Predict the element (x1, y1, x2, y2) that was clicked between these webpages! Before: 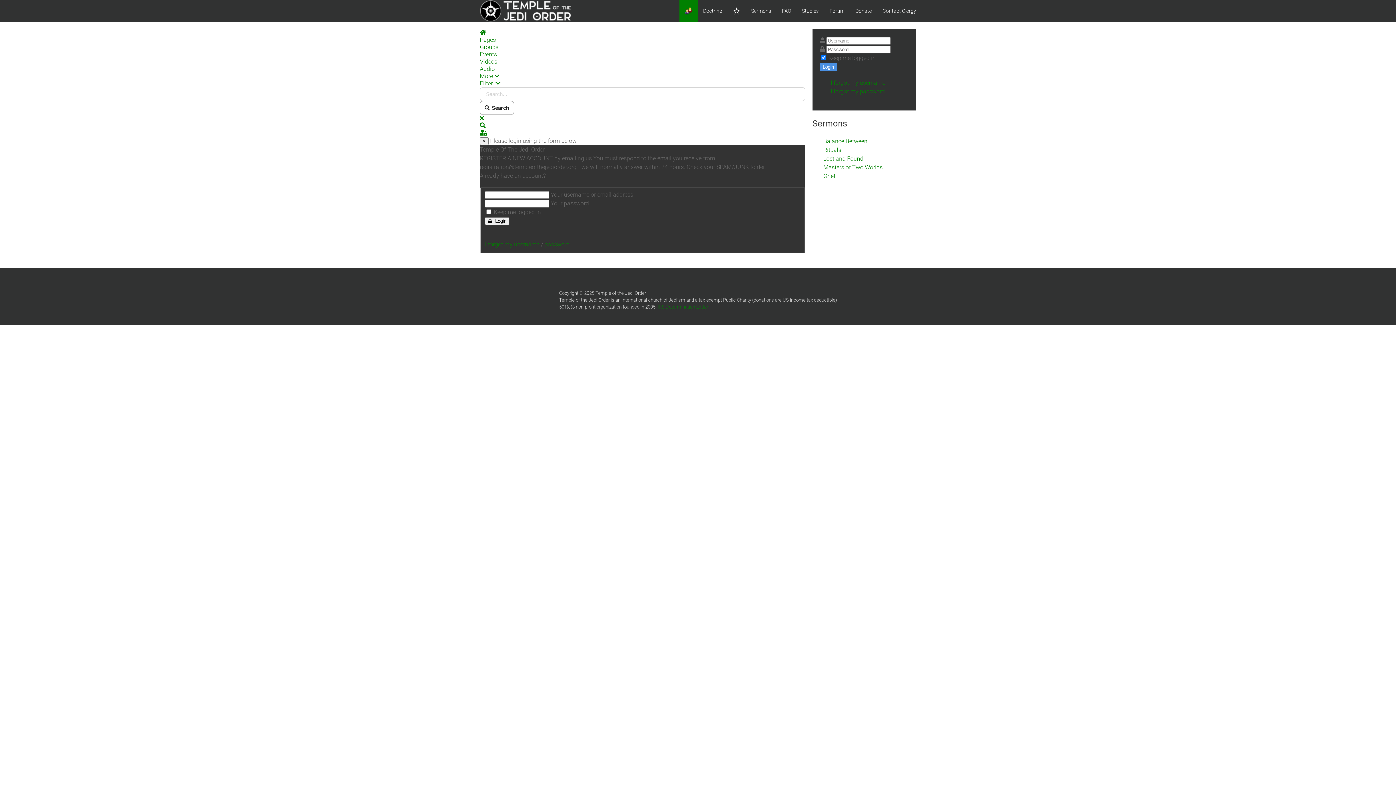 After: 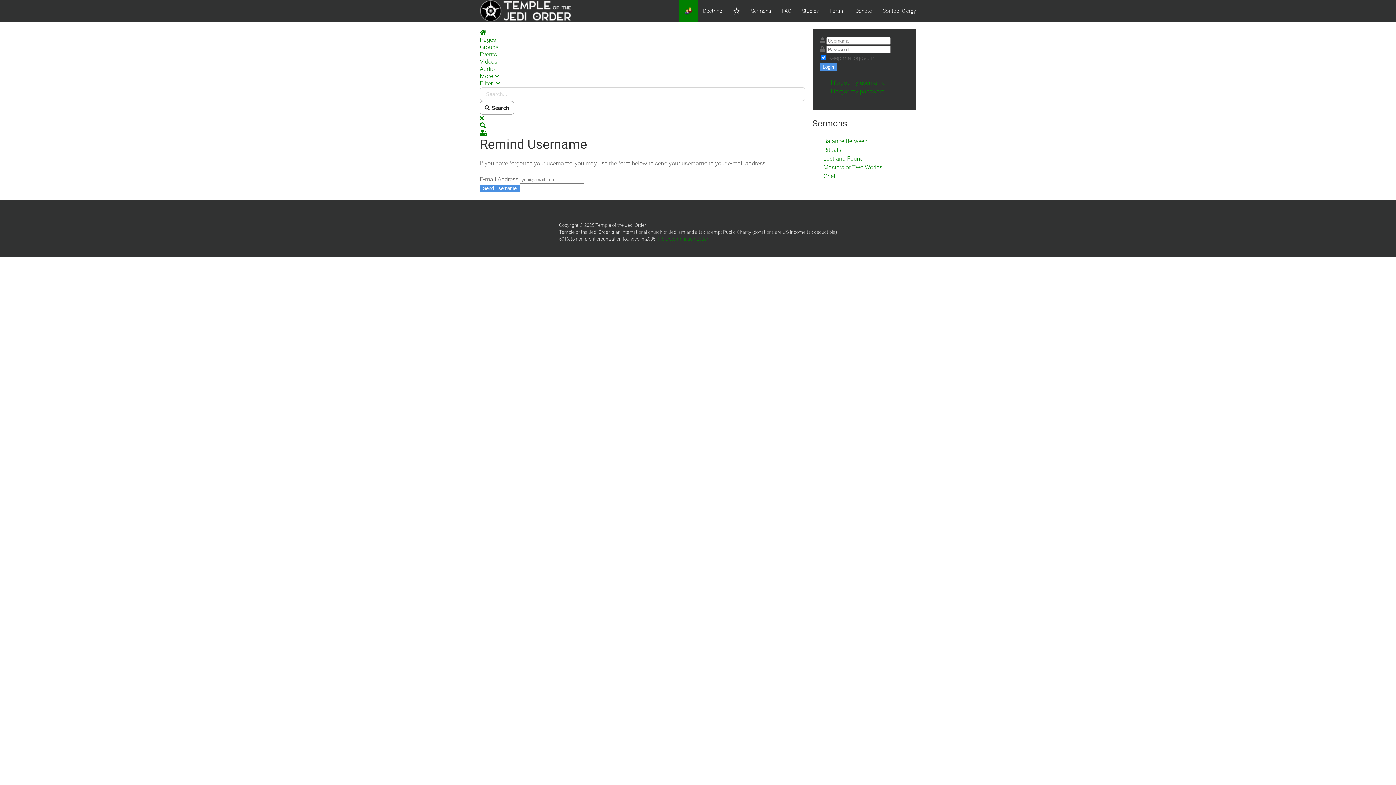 Action: bbox: (485, 240, 539, 247) label: I forgot my username